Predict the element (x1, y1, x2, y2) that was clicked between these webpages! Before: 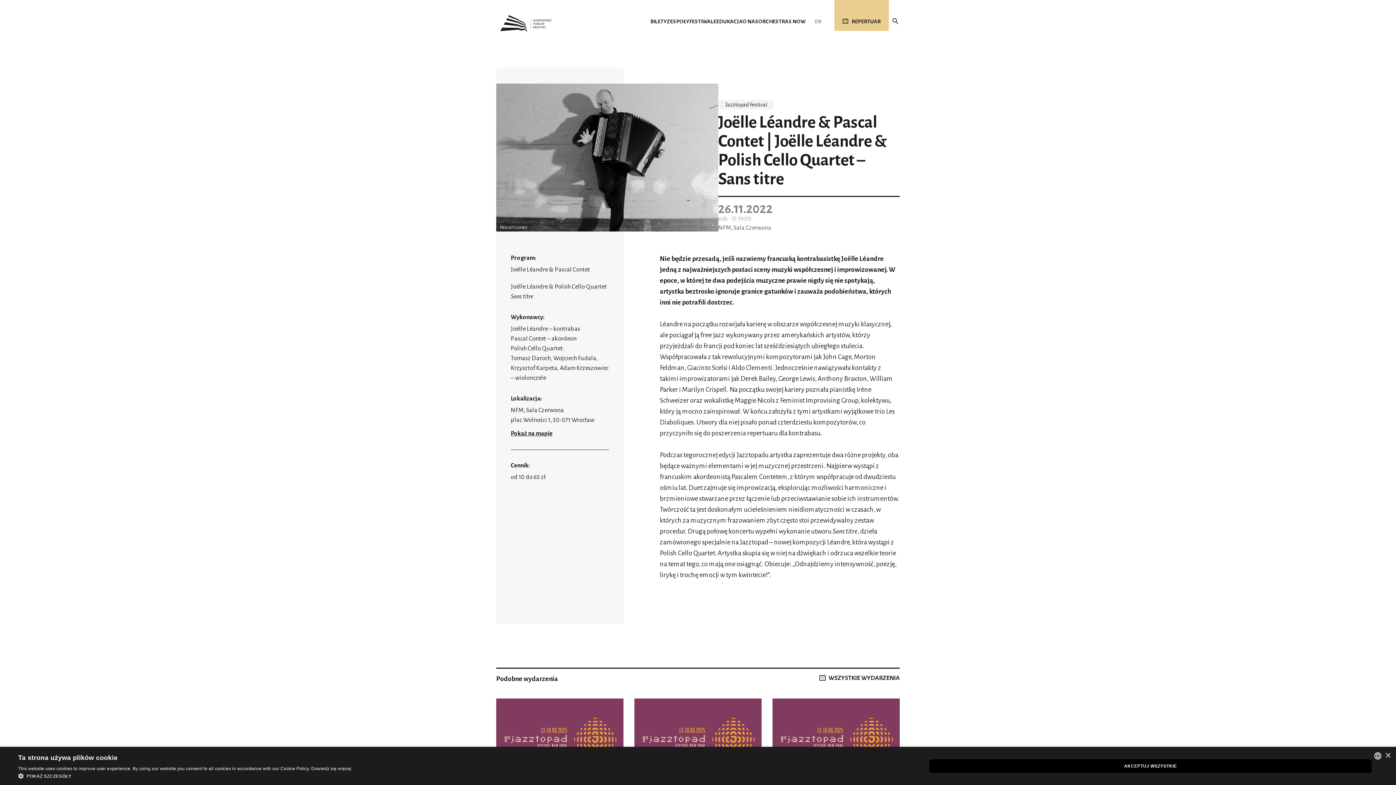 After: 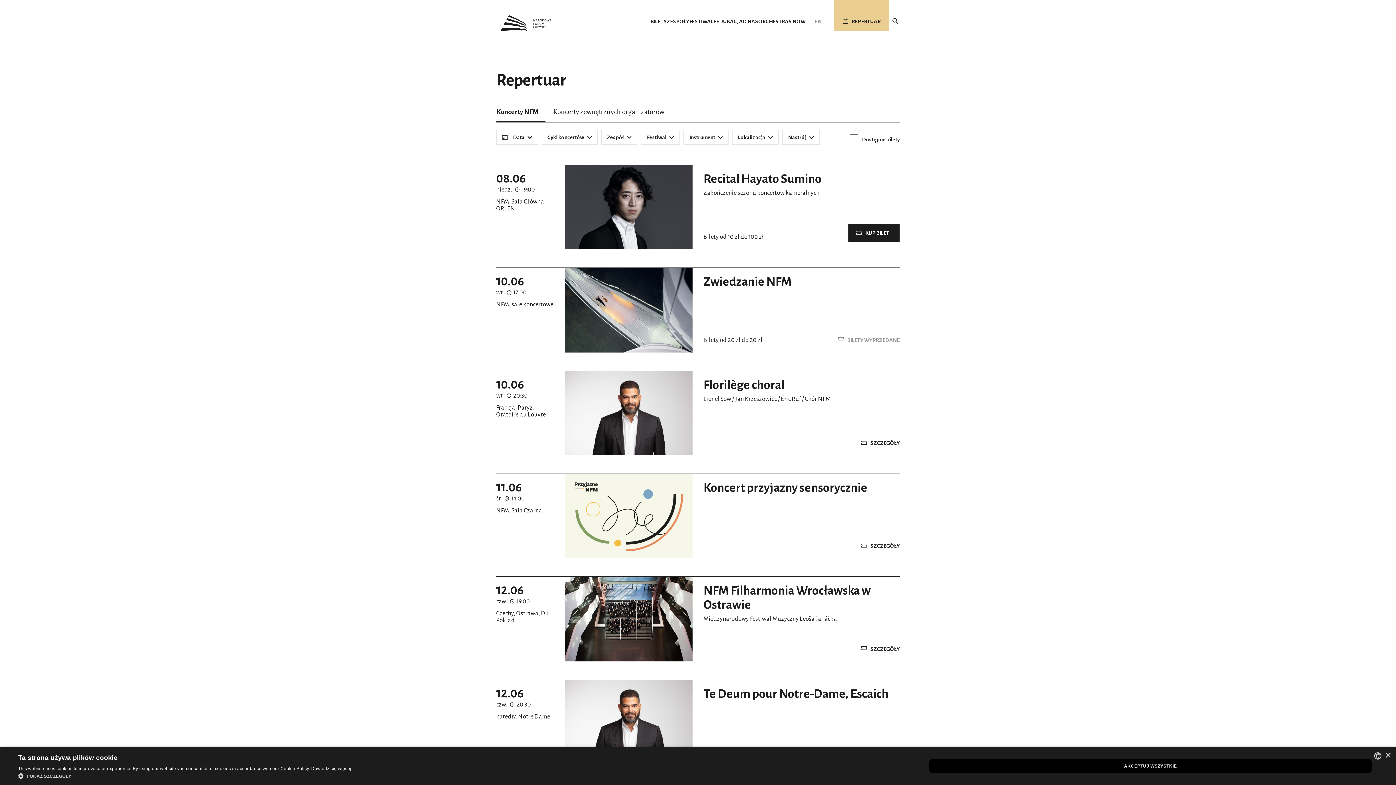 Action: bbox: (834, 0, 889, 30) label: REPERTUAR